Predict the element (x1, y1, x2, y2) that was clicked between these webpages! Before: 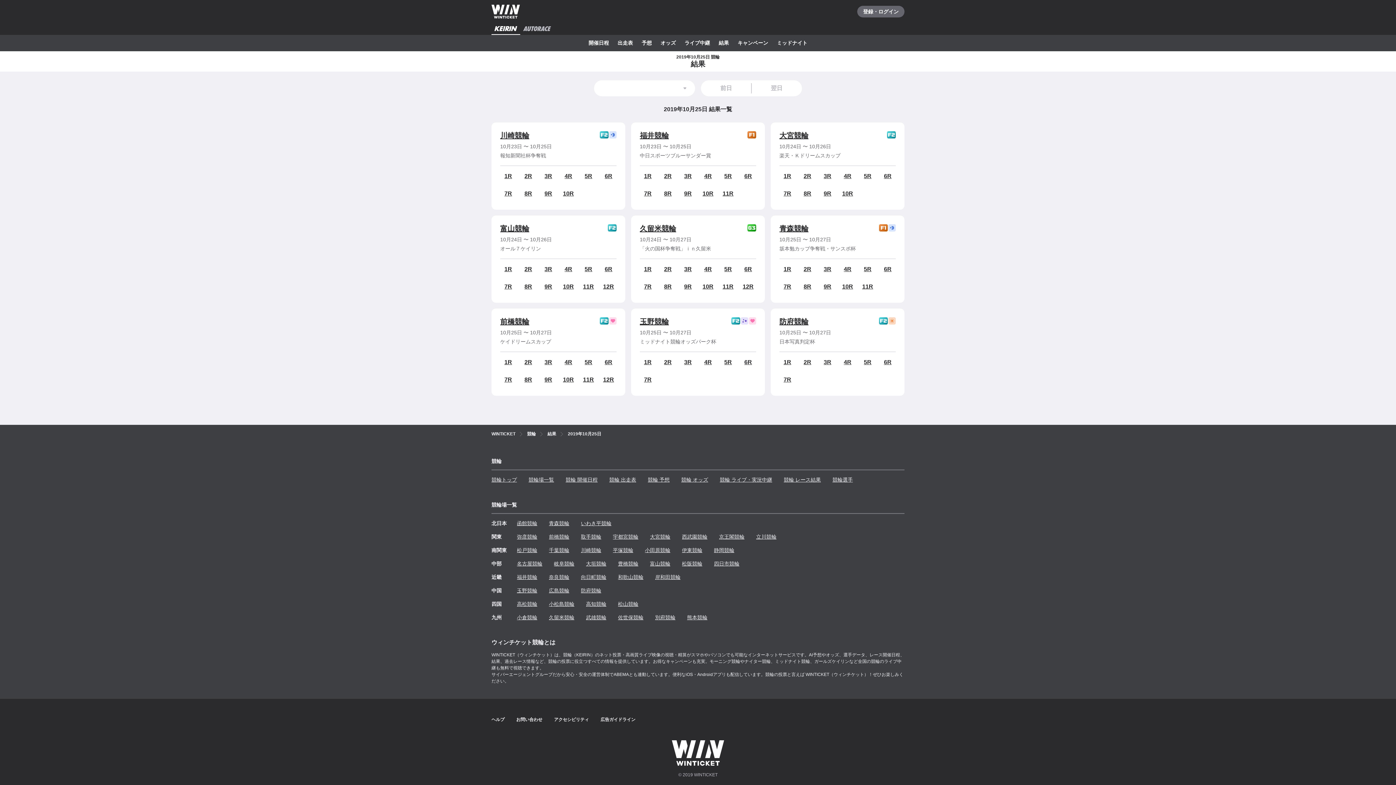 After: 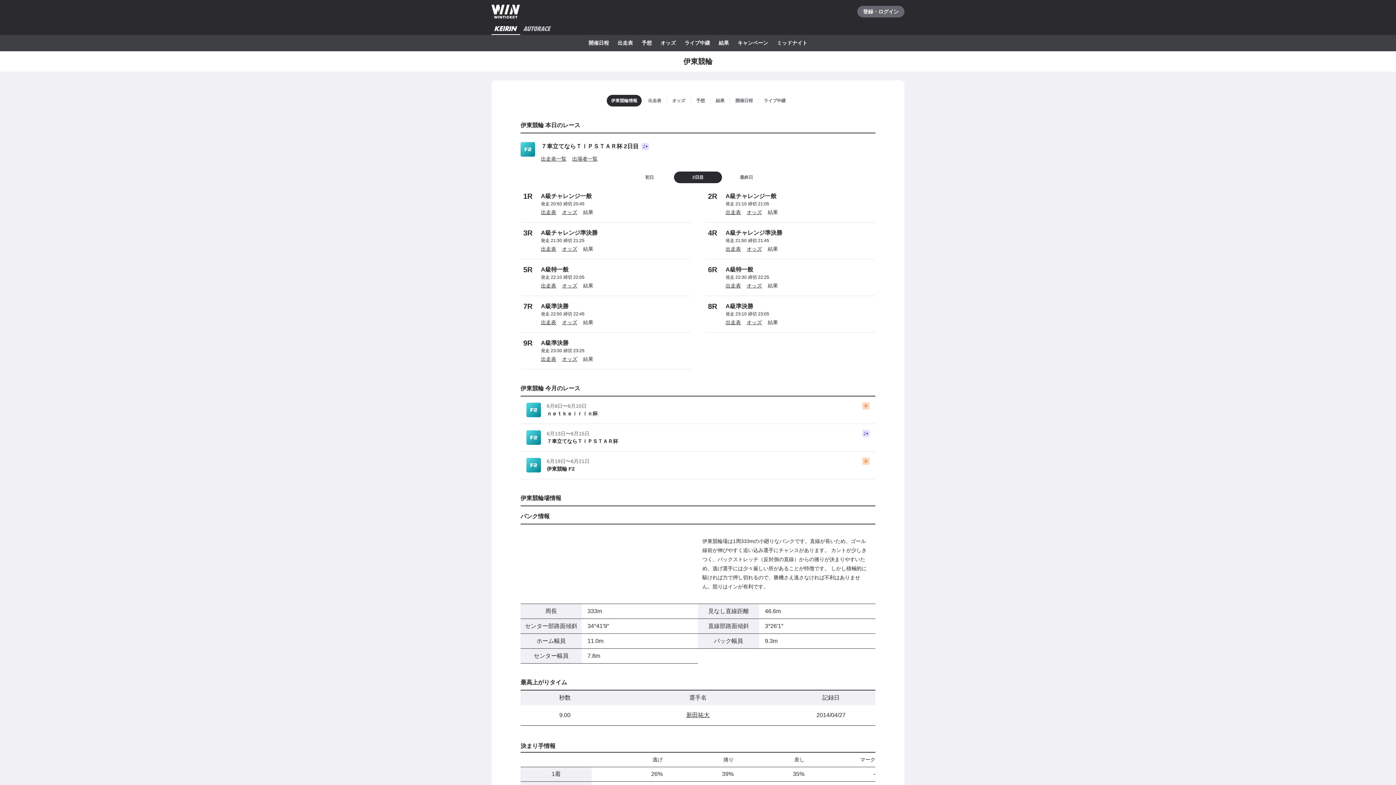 Action: bbox: (682, 544, 702, 557) label: 伊東競輪